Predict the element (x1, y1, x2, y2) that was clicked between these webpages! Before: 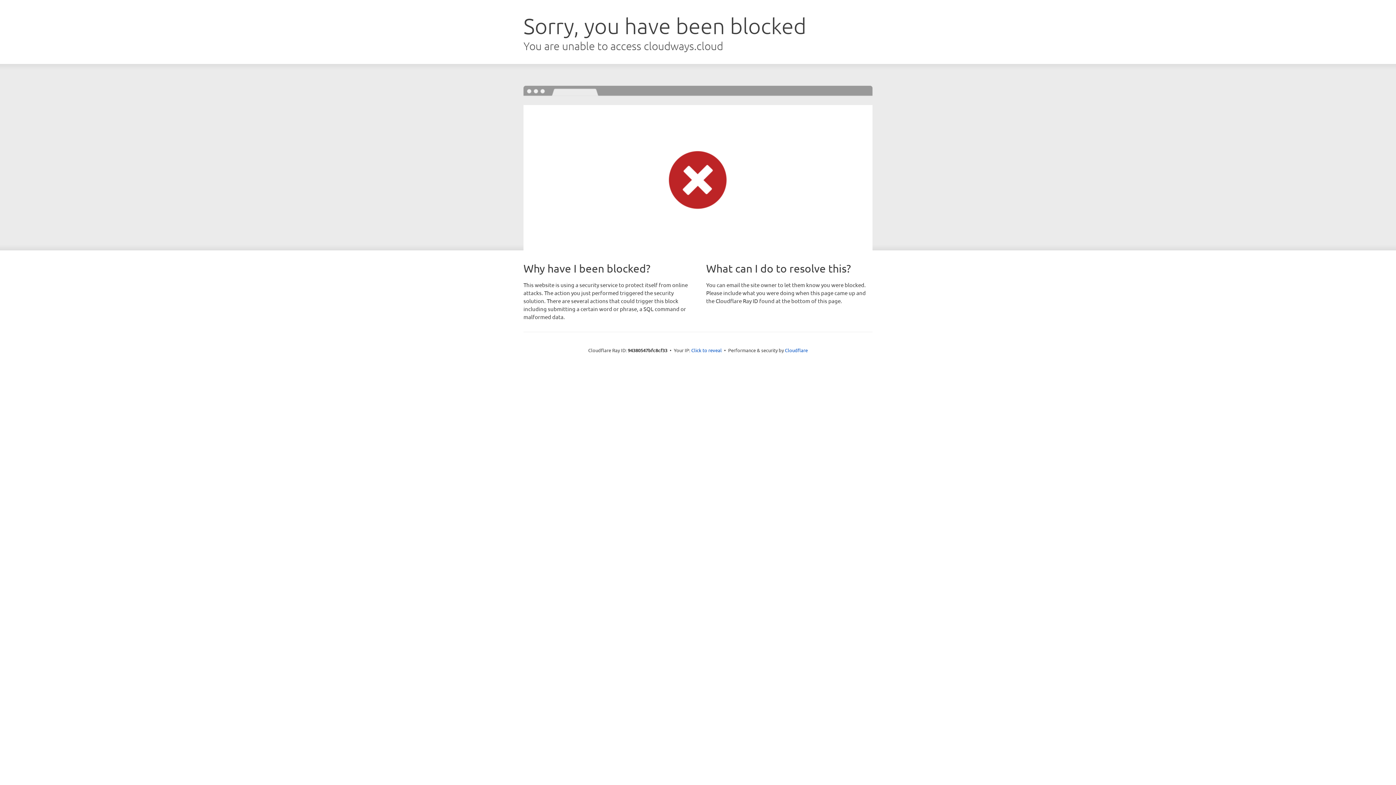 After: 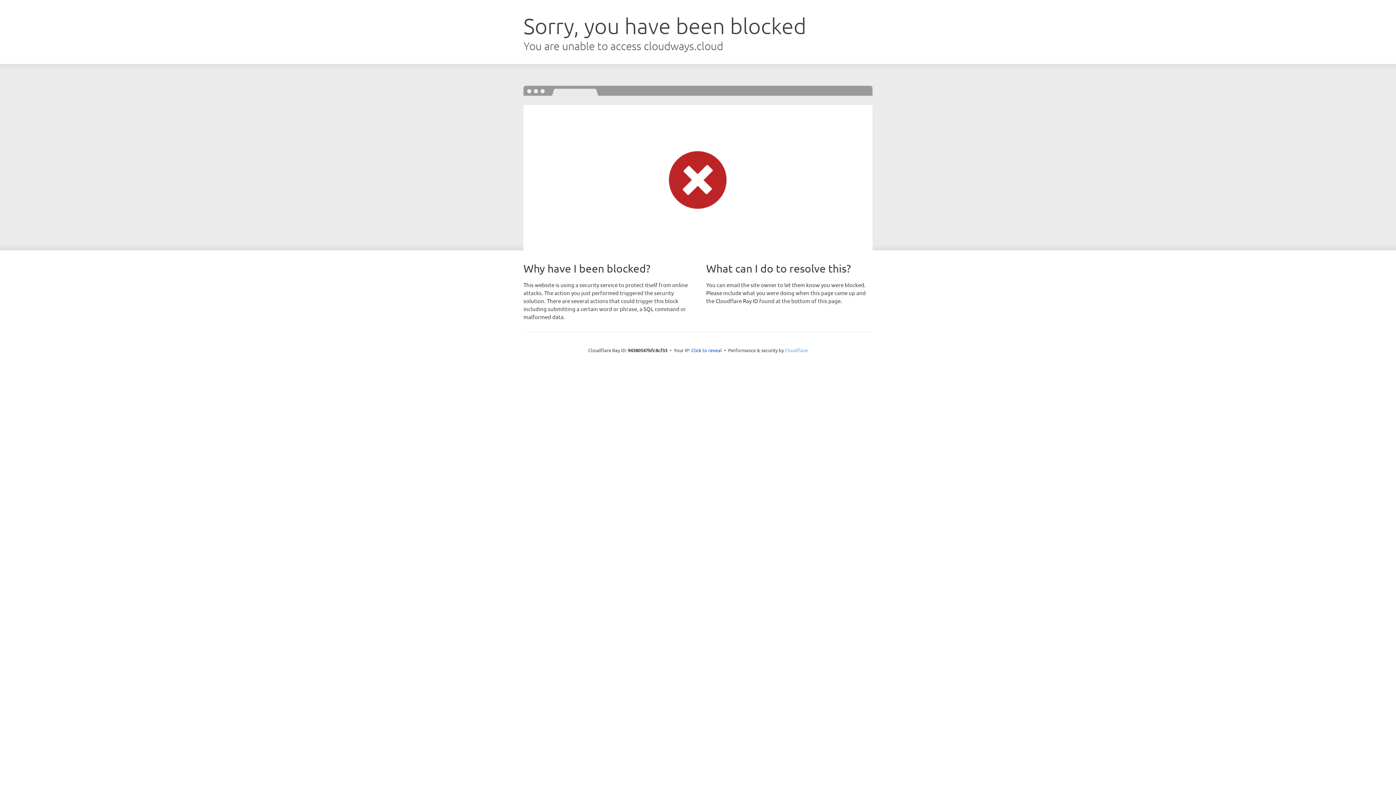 Action: label: Cloudflare bbox: (785, 347, 808, 353)